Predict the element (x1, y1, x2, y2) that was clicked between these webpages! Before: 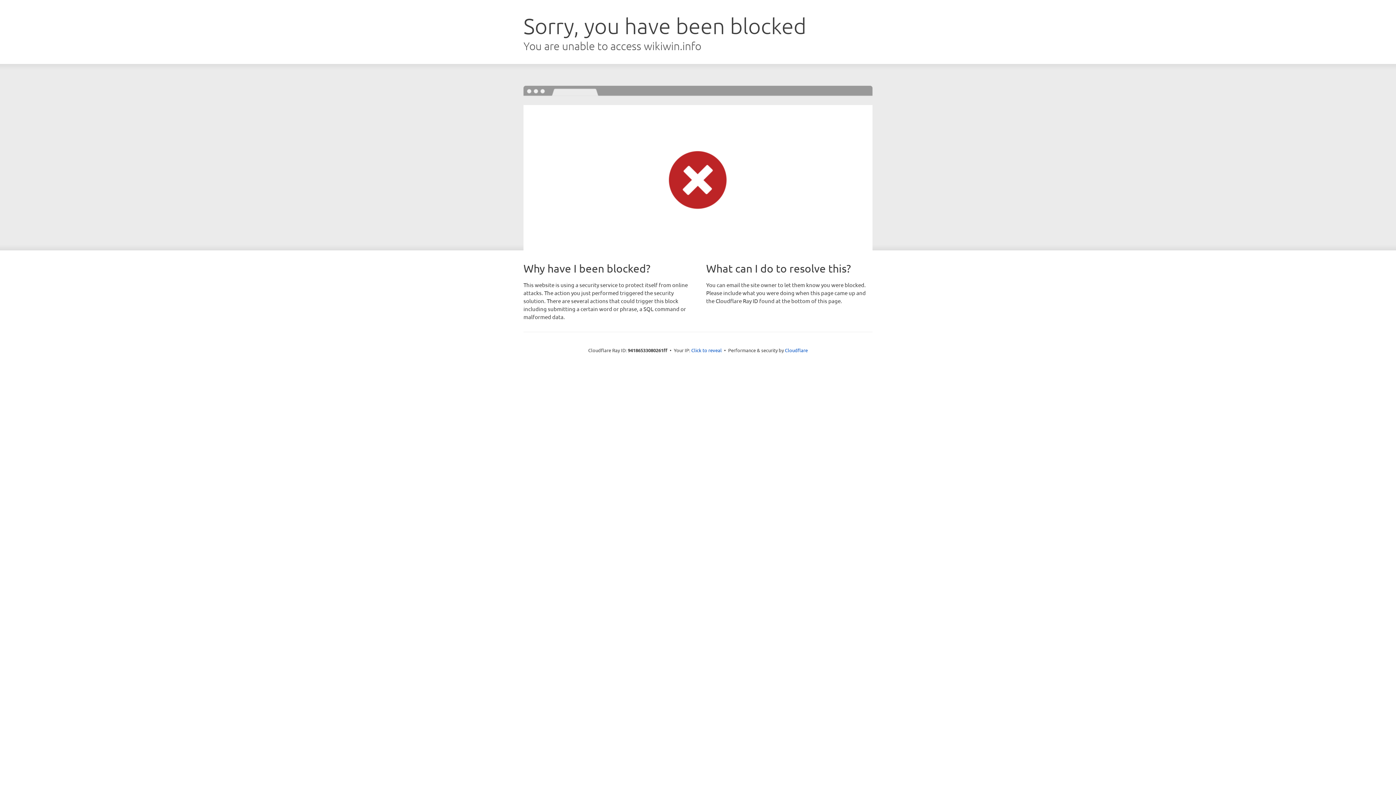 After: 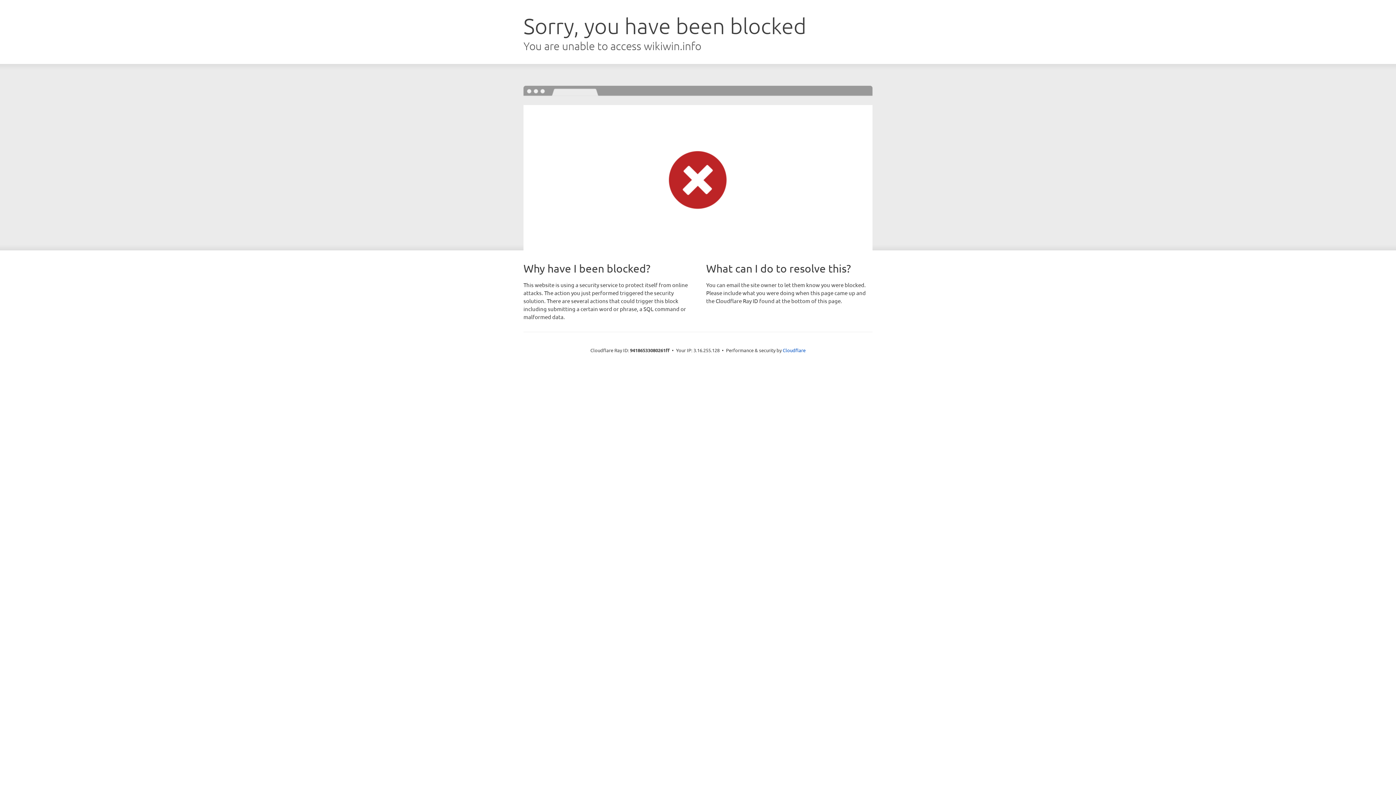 Action: label: Click to reveal bbox: (691, 346, 722, 353)